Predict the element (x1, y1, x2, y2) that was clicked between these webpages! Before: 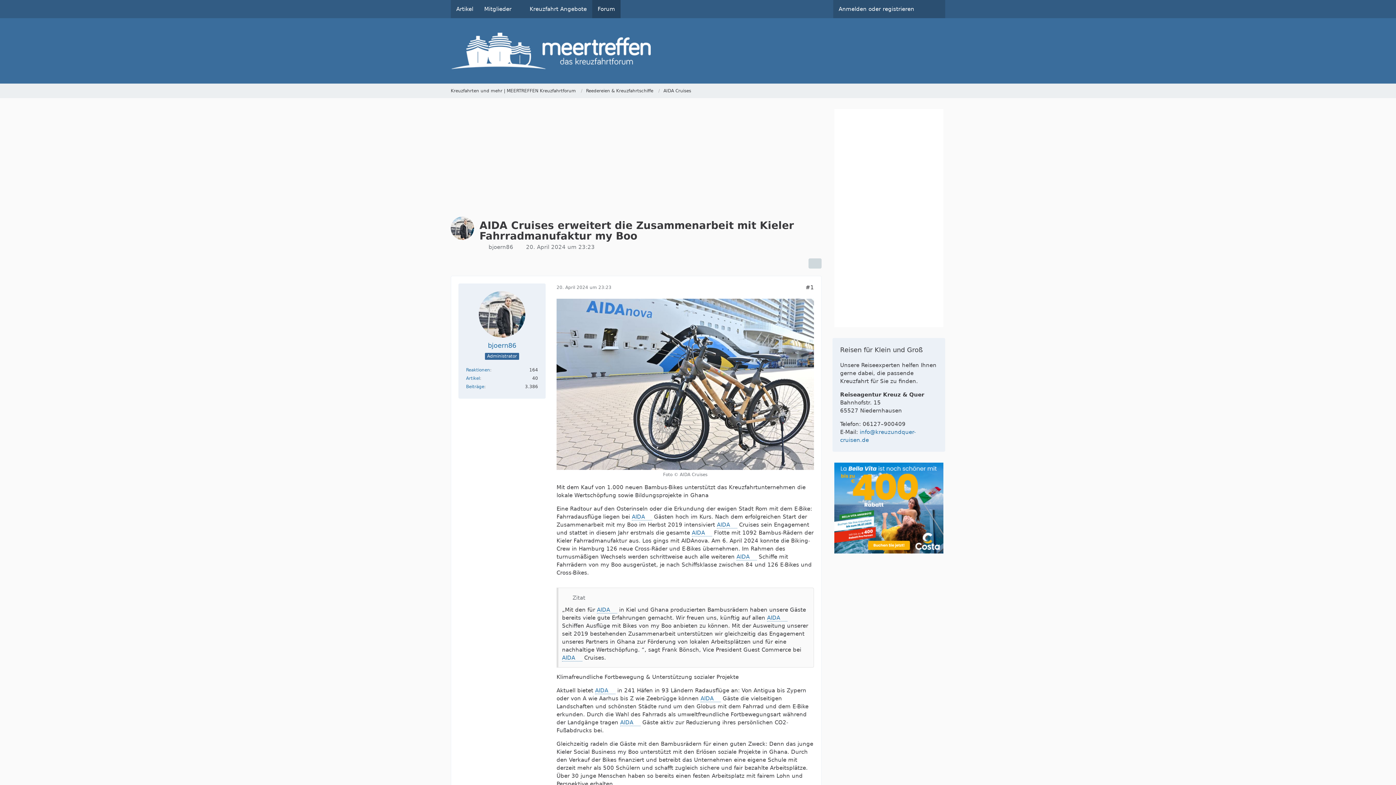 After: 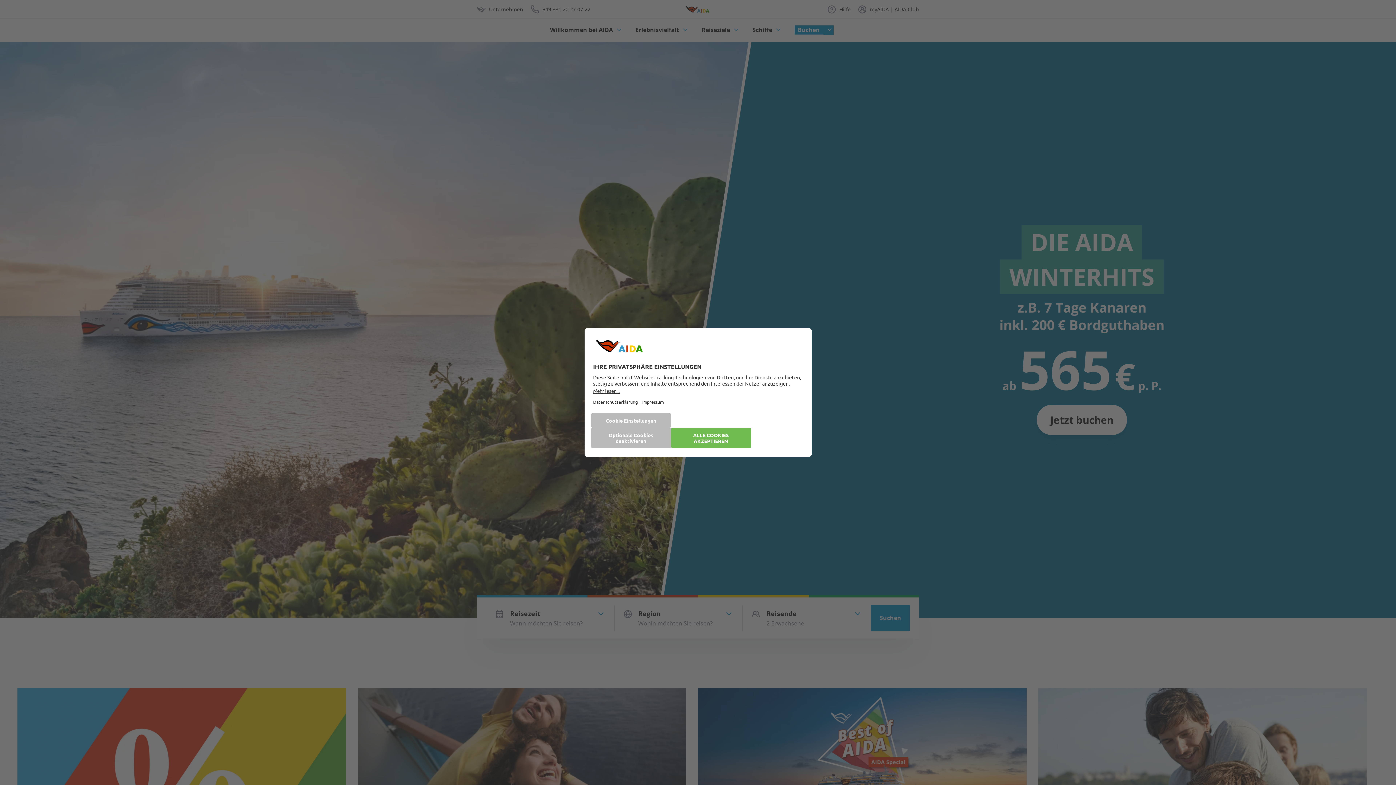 Action: label: AIDA bbox: (717, 521, 737, 528)